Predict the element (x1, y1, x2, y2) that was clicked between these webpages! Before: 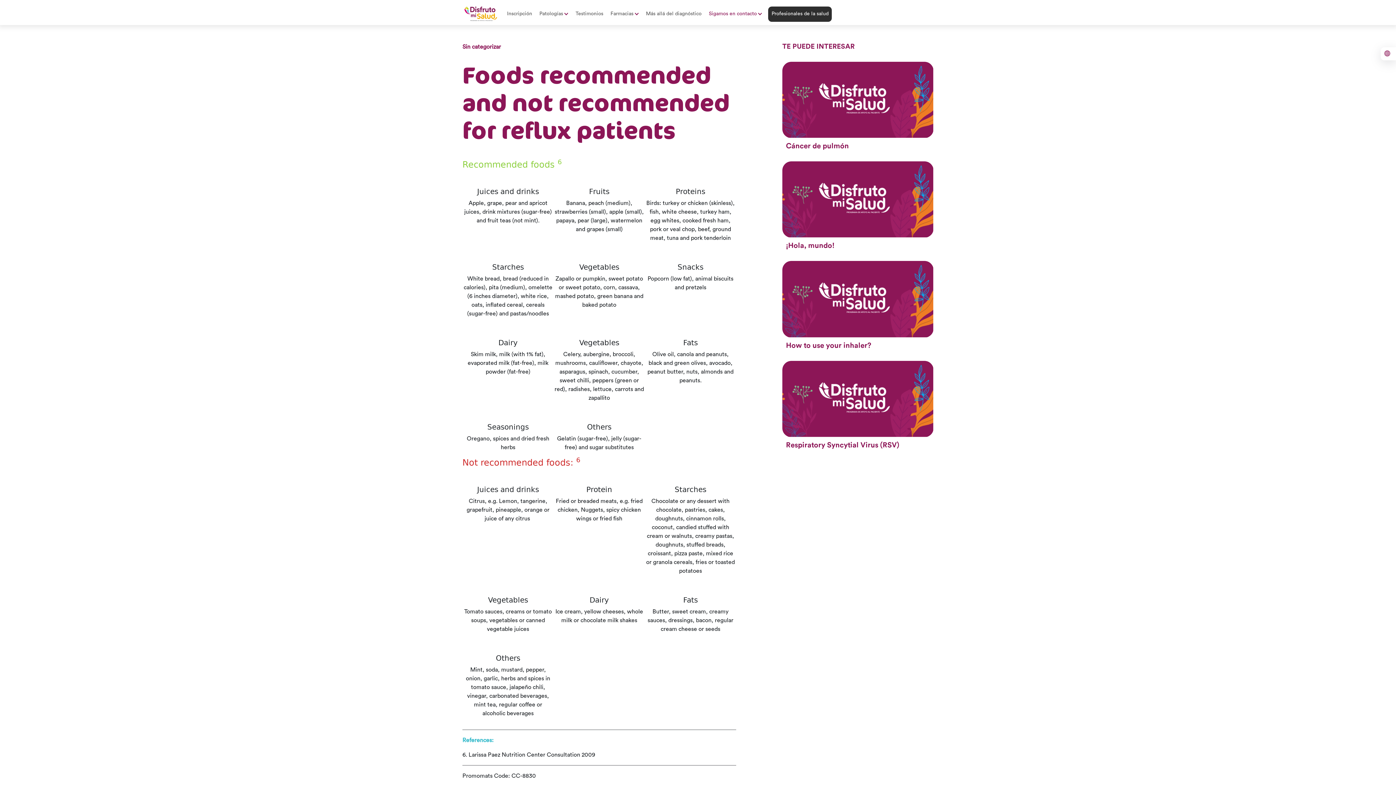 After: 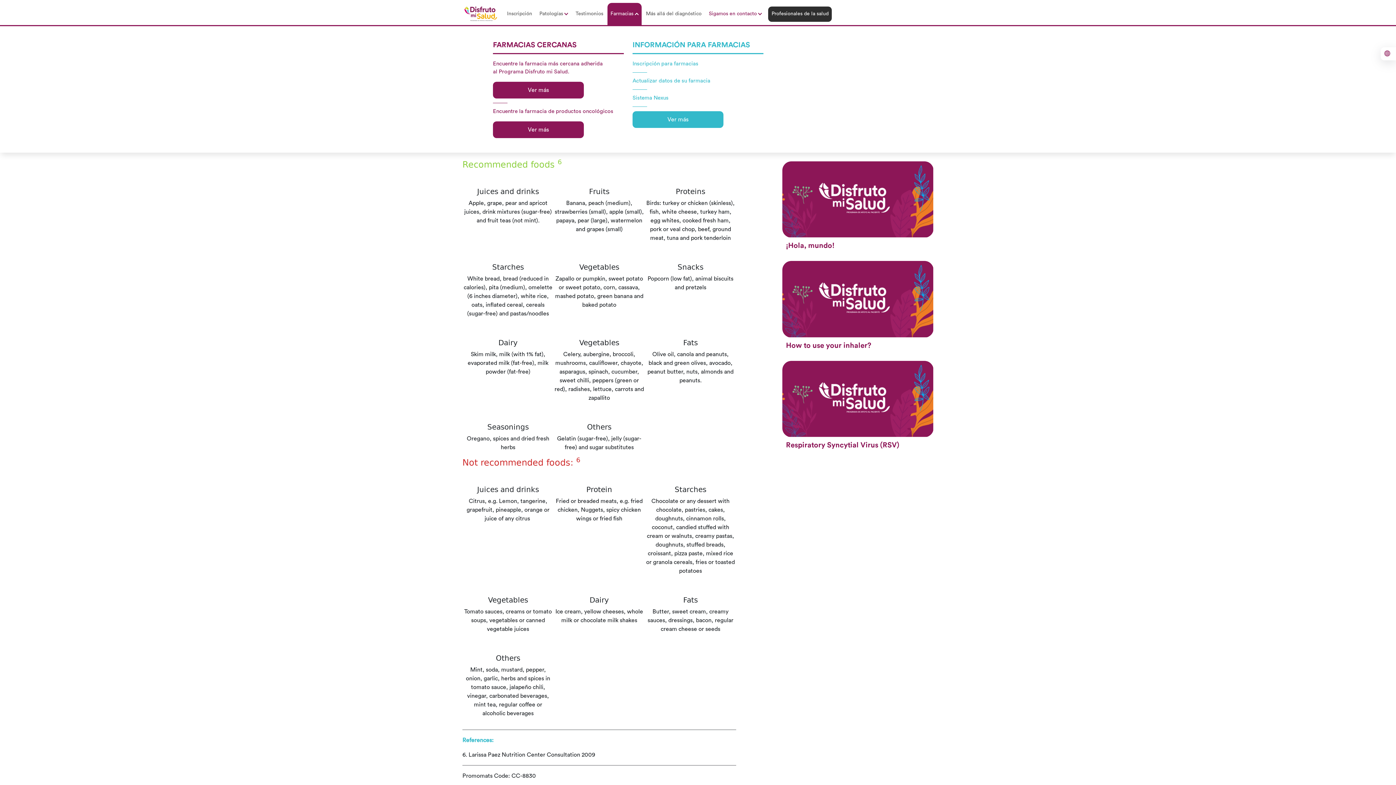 Action: label: Farmacias bbox: (607, 2, 641, 25)